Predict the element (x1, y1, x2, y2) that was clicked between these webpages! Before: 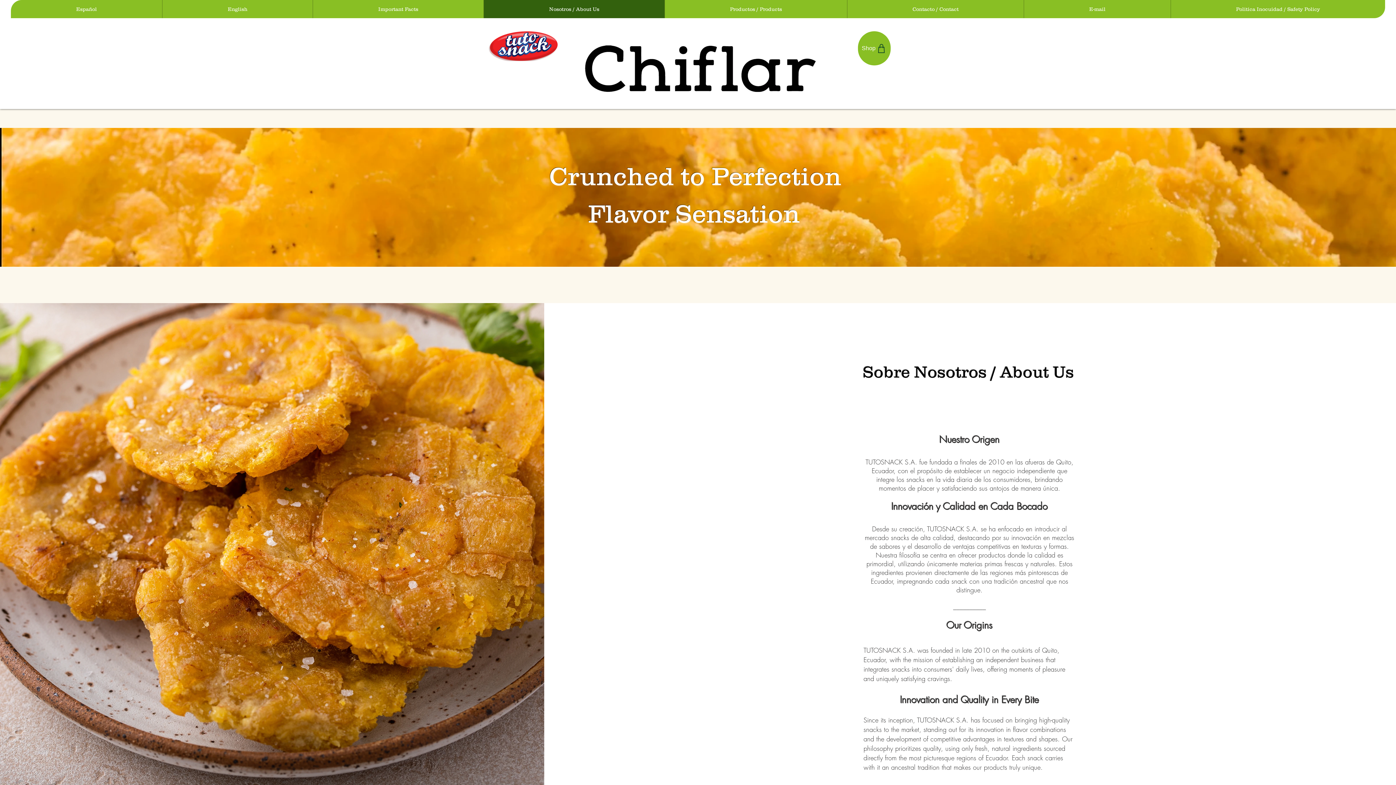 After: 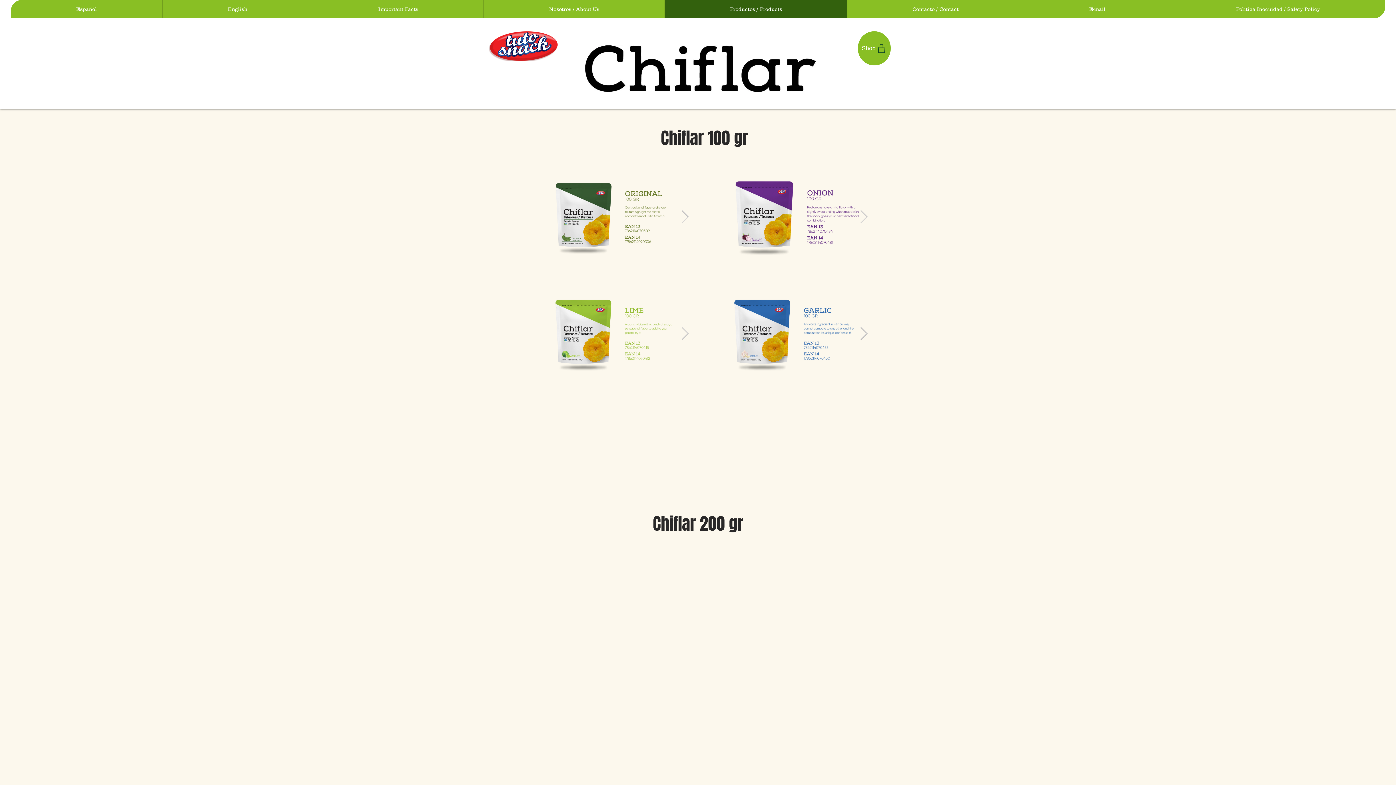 Action: label: Productos / Products bbox: (664, 0, 847, 18)